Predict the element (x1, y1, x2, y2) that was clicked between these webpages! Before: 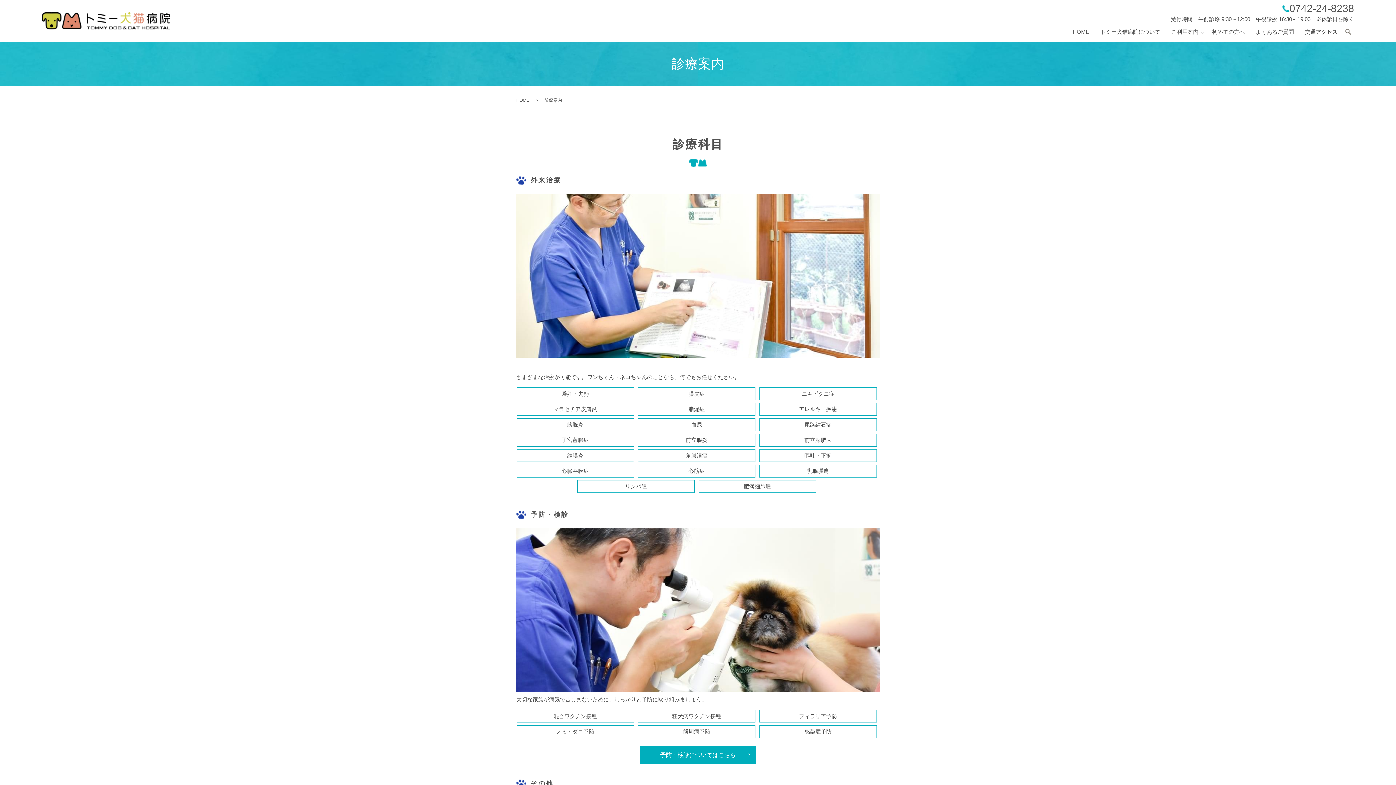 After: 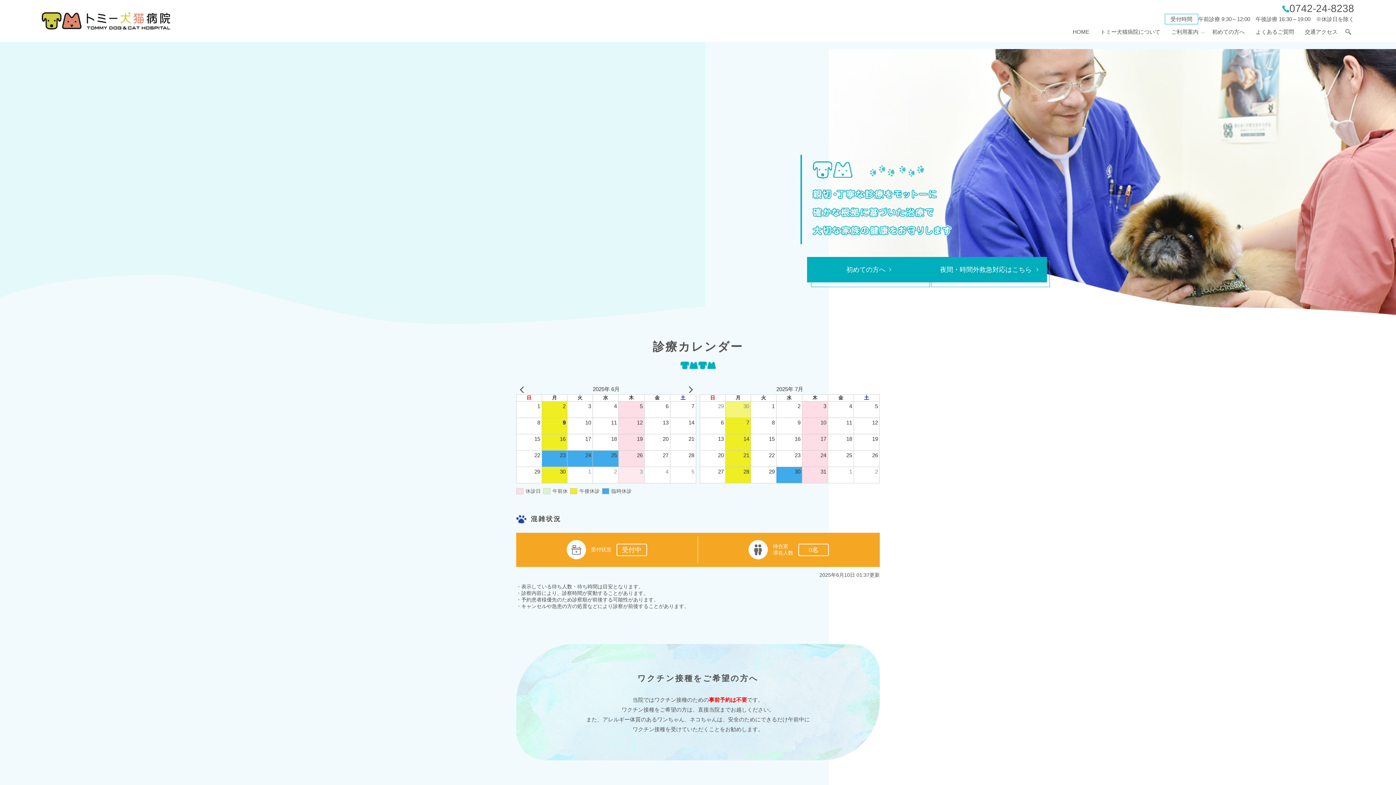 Action: bbox: (516, 97, 529, 102) label: HOME